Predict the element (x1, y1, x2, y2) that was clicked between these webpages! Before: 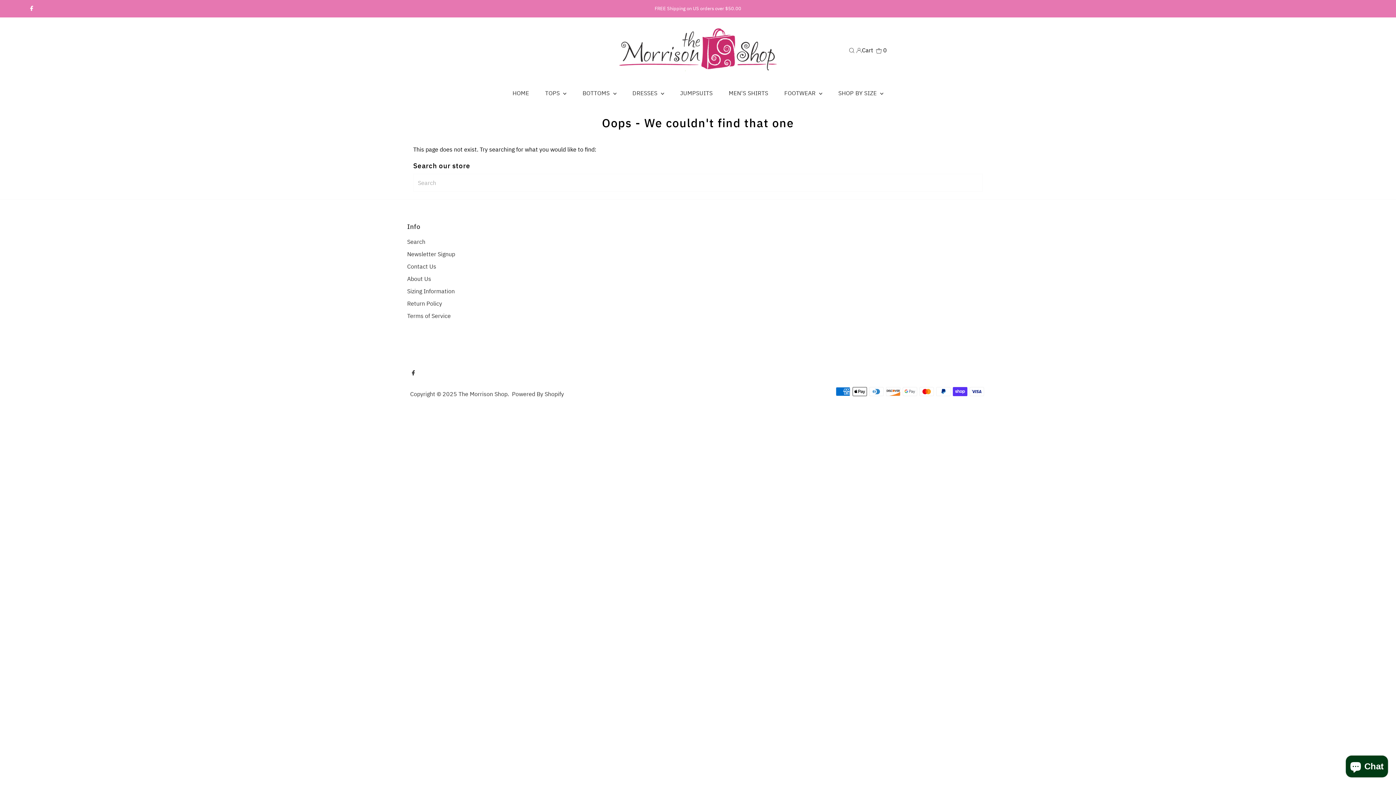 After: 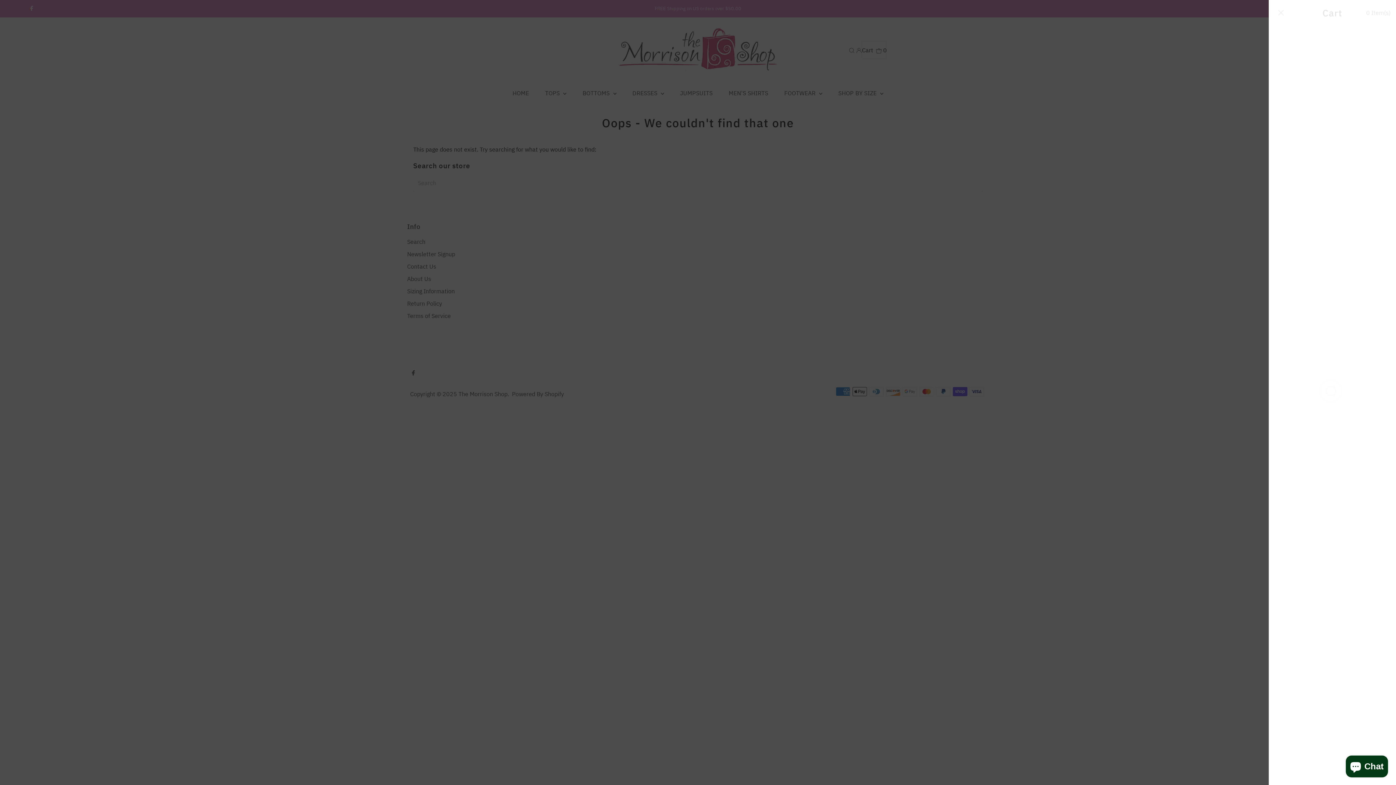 Action: bbox: (862, 41, 887, 58) label: Open cart